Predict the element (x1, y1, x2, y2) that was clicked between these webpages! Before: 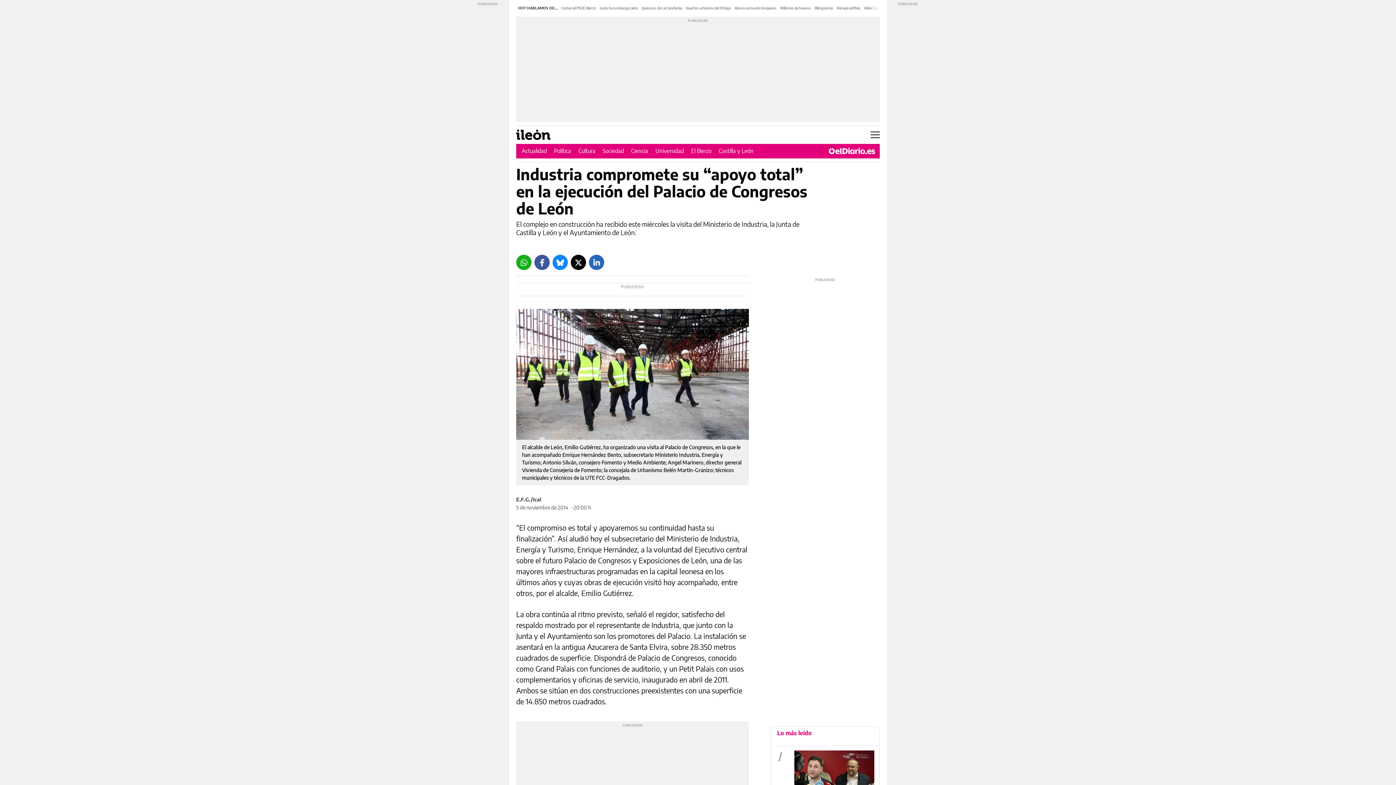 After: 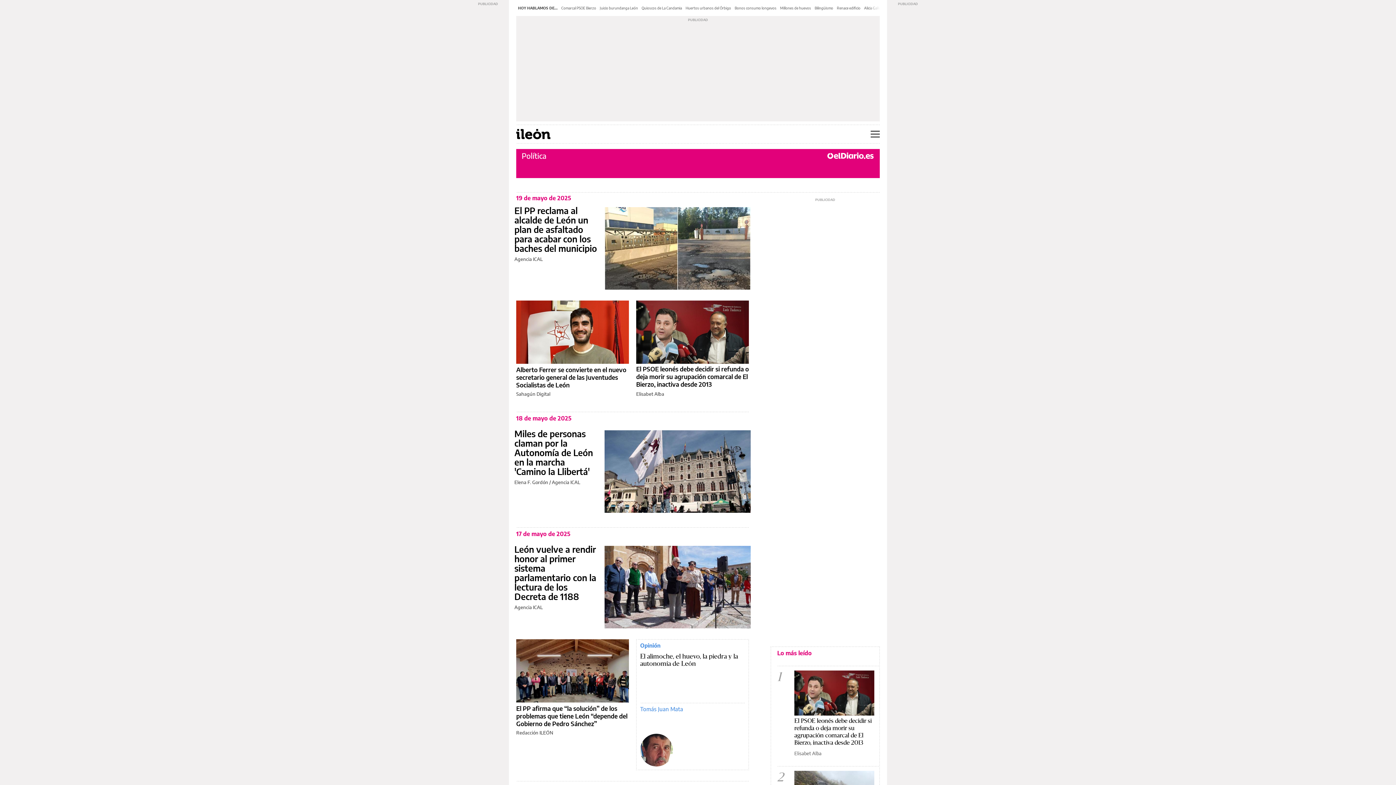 Action: bbox: (554, 147, 571, 154) label: Política